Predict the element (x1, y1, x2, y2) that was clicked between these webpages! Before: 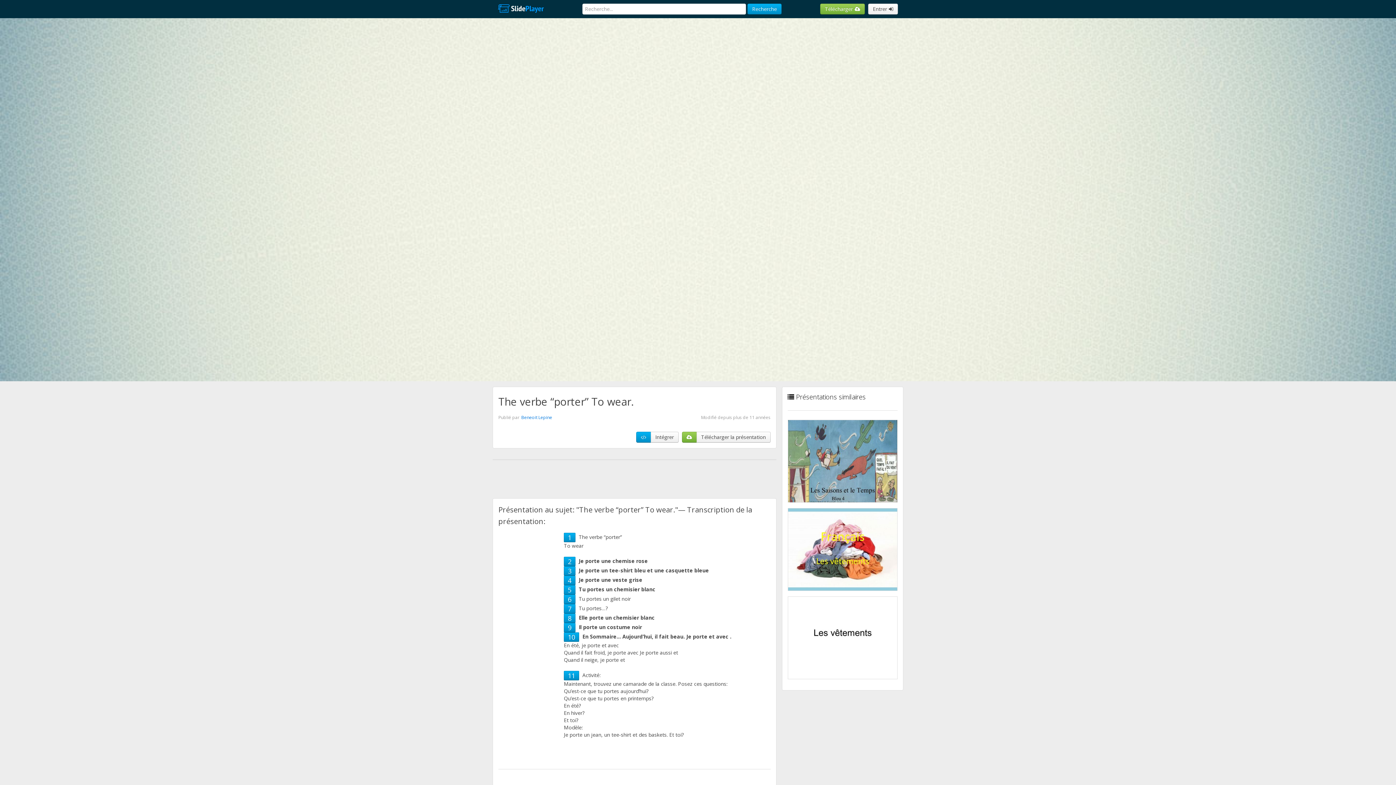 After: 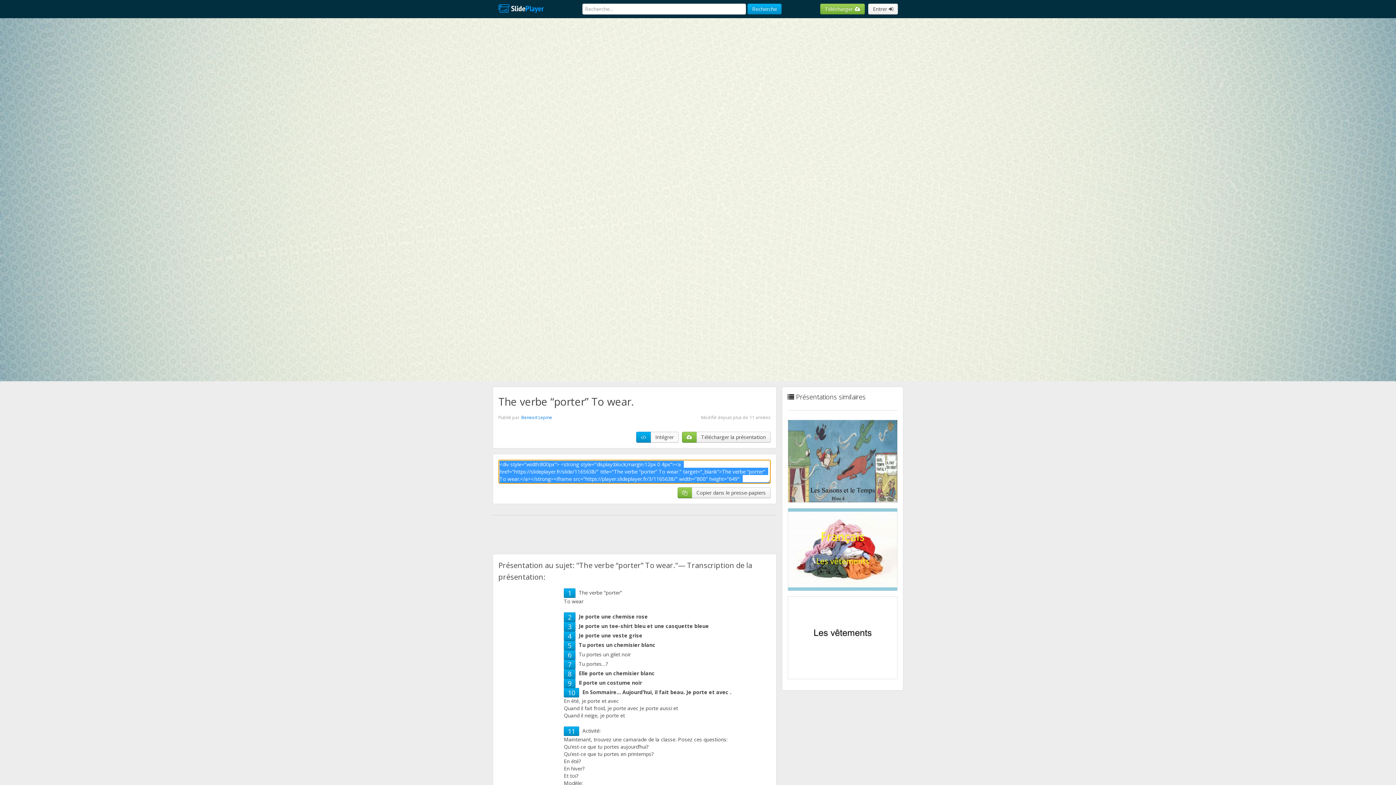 Action: label: Intégrer bbox: (650, 432, 678, 442)